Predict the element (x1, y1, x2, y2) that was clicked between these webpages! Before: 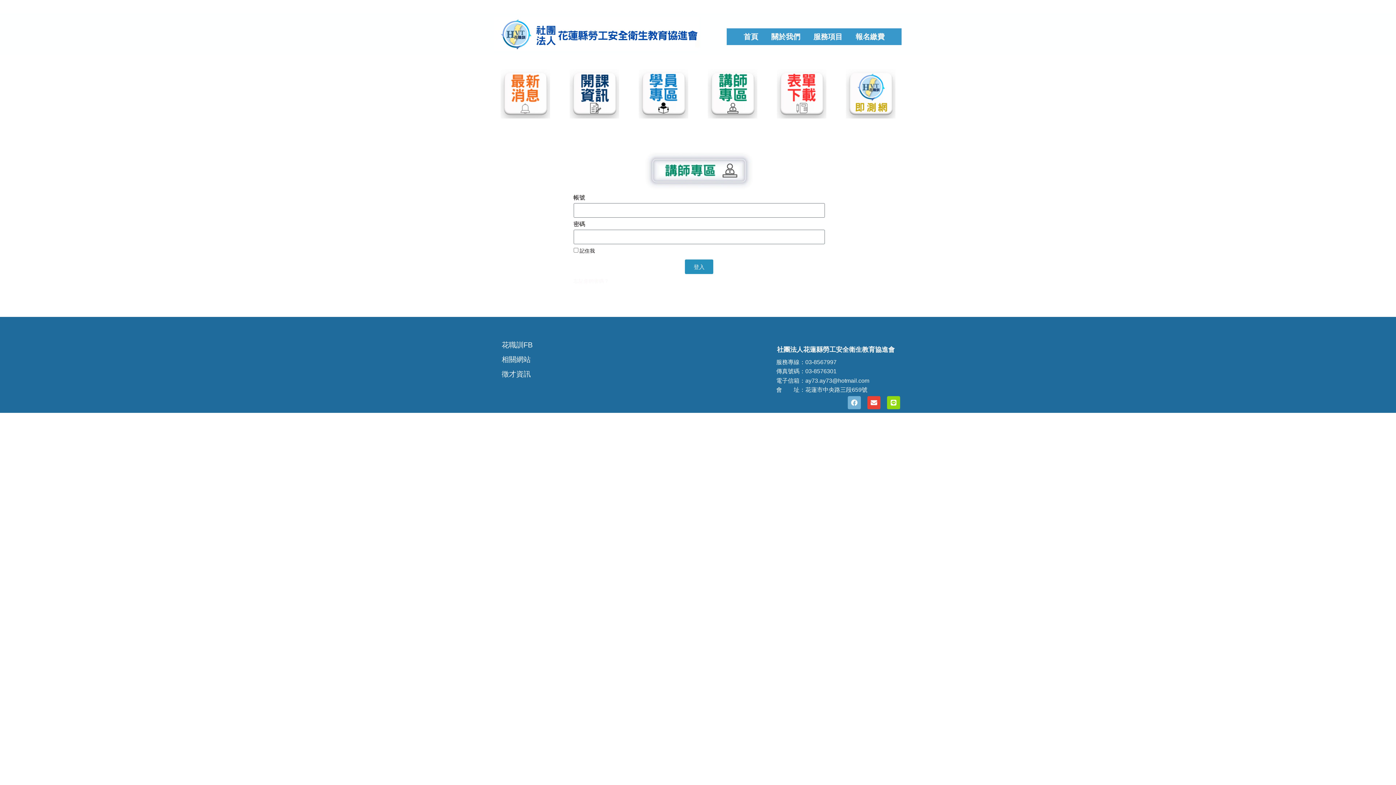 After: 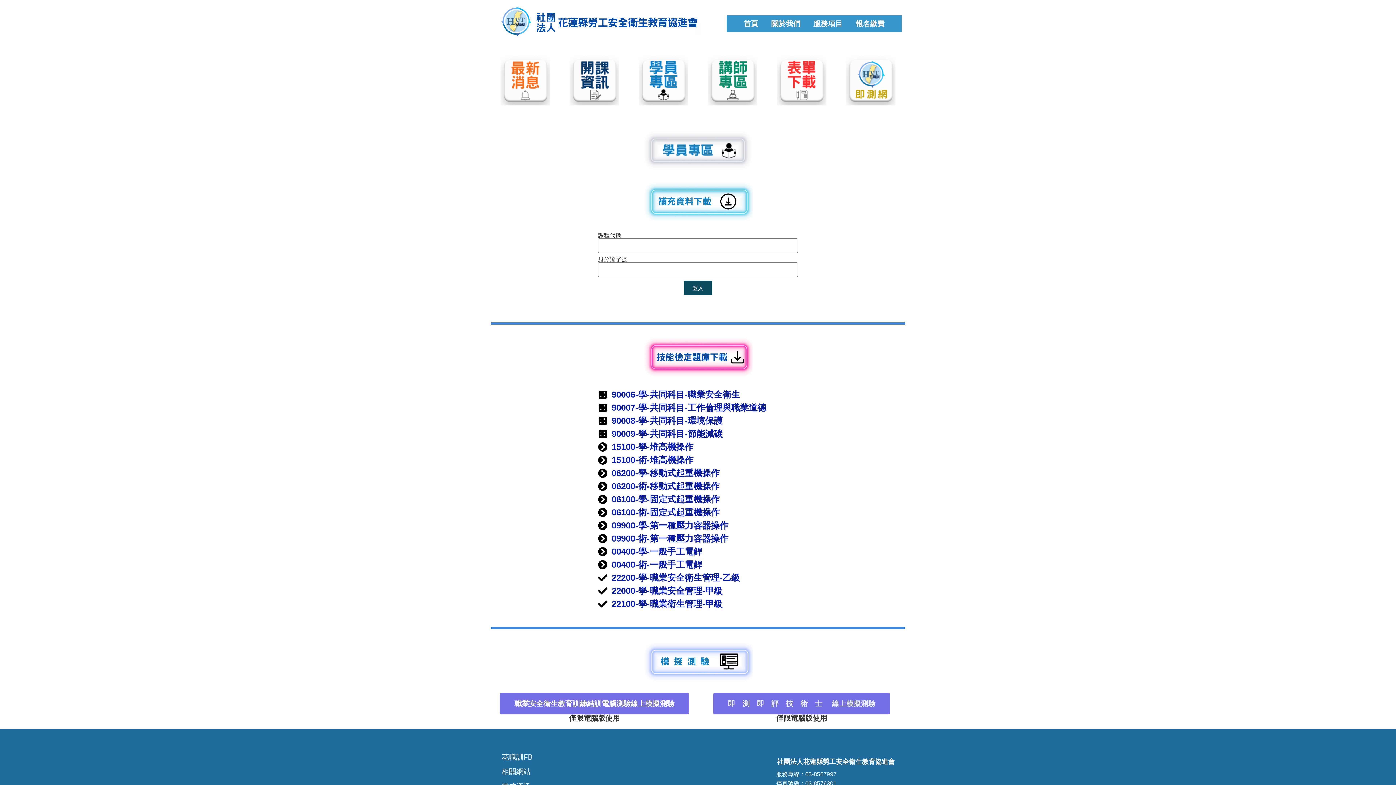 Action: bbox: (638, 69, 688, 118)